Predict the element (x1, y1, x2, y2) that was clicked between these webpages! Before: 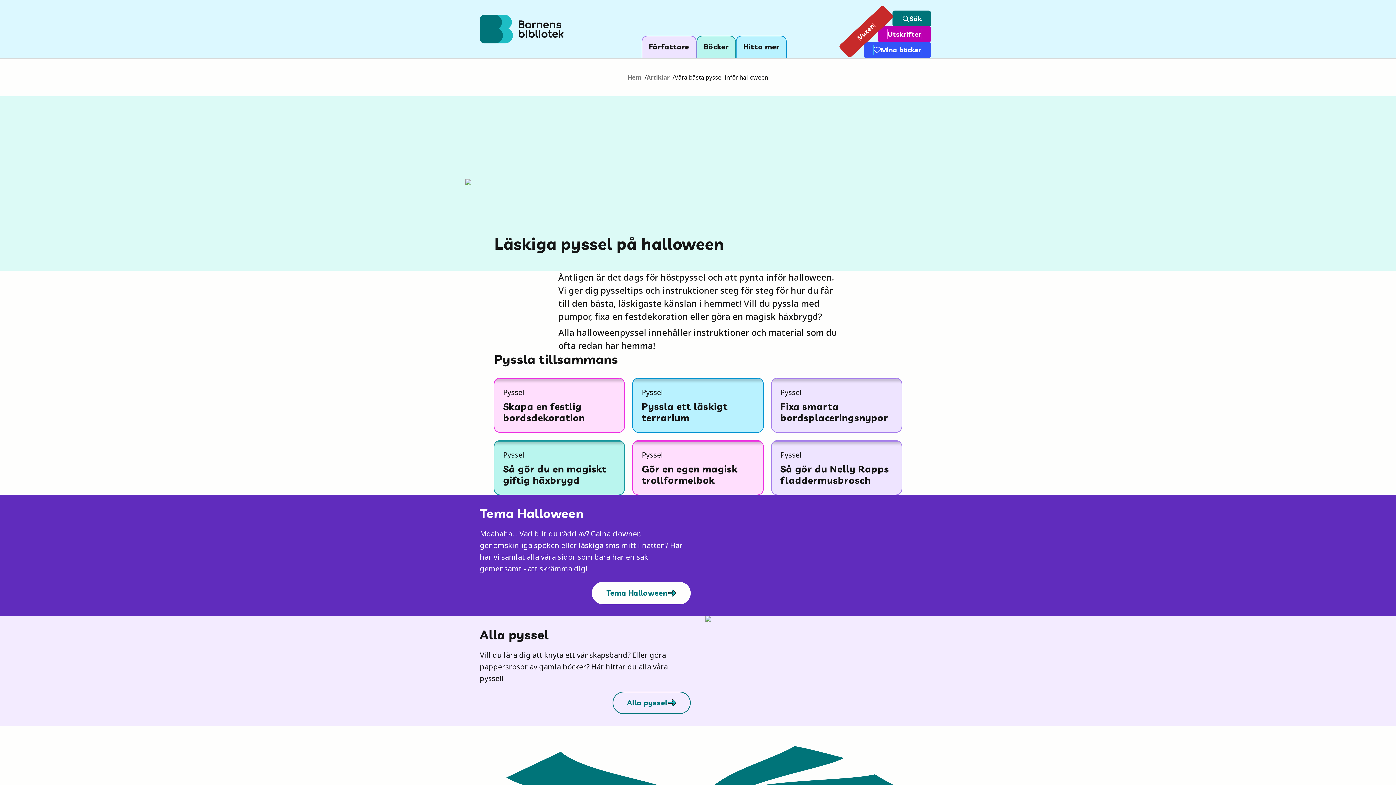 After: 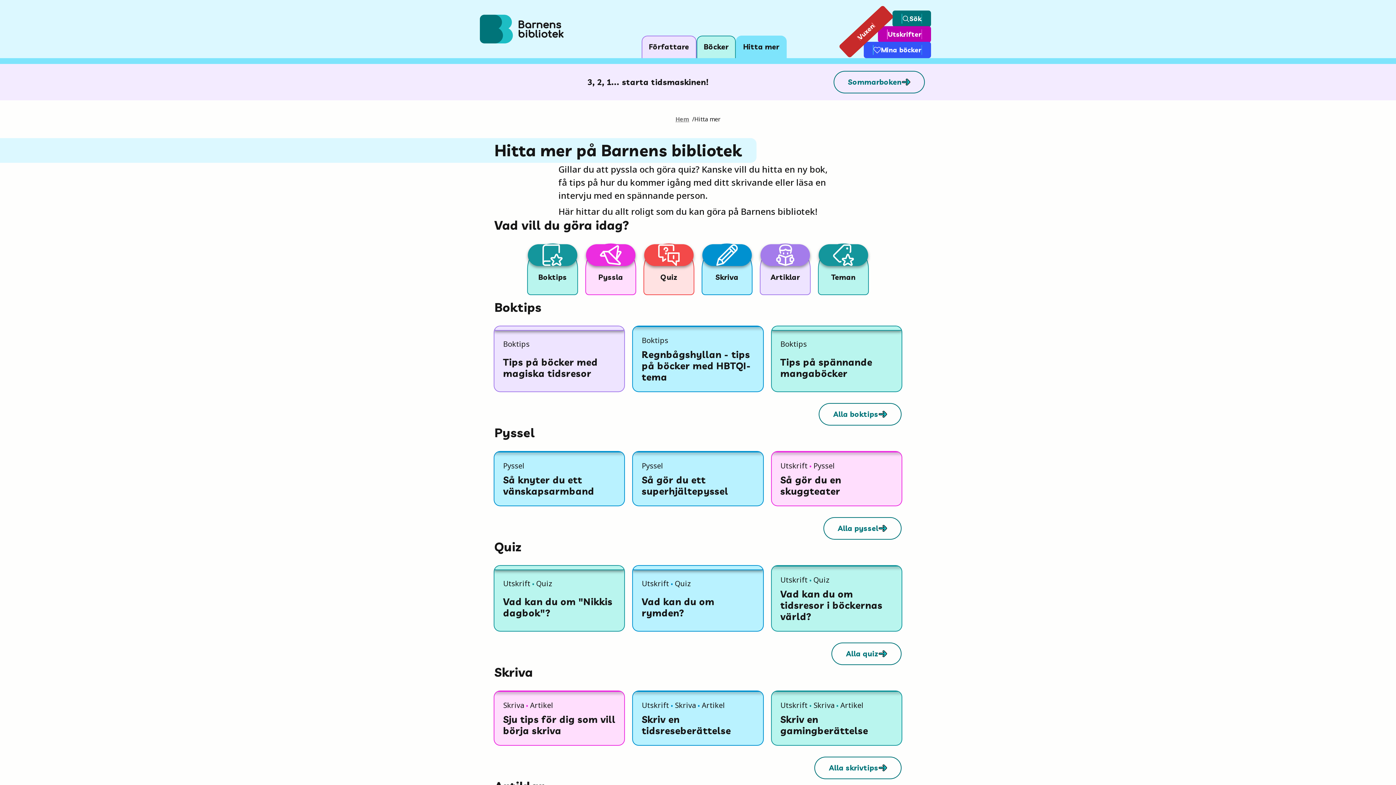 Action: label: Hitta mer bbox: (735, 35, 786, 58)